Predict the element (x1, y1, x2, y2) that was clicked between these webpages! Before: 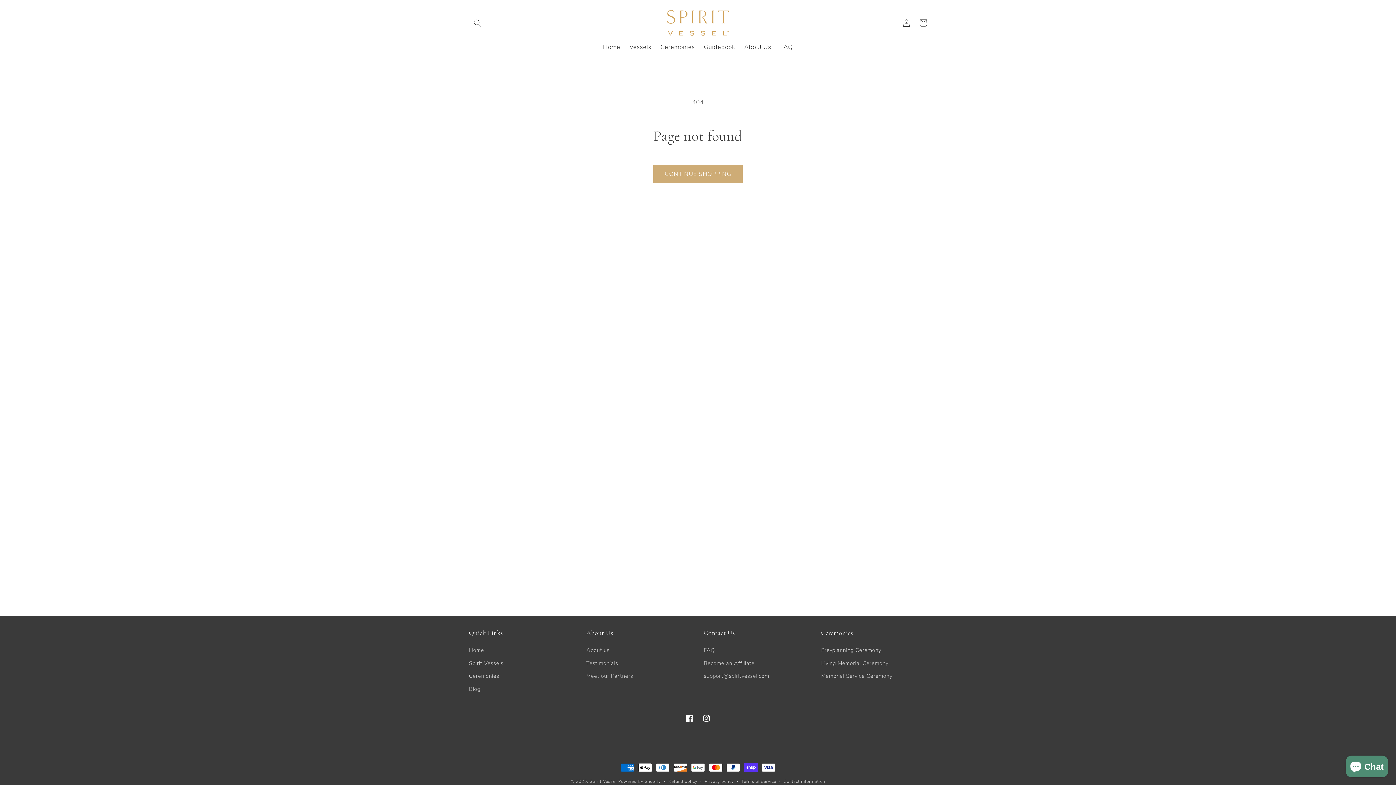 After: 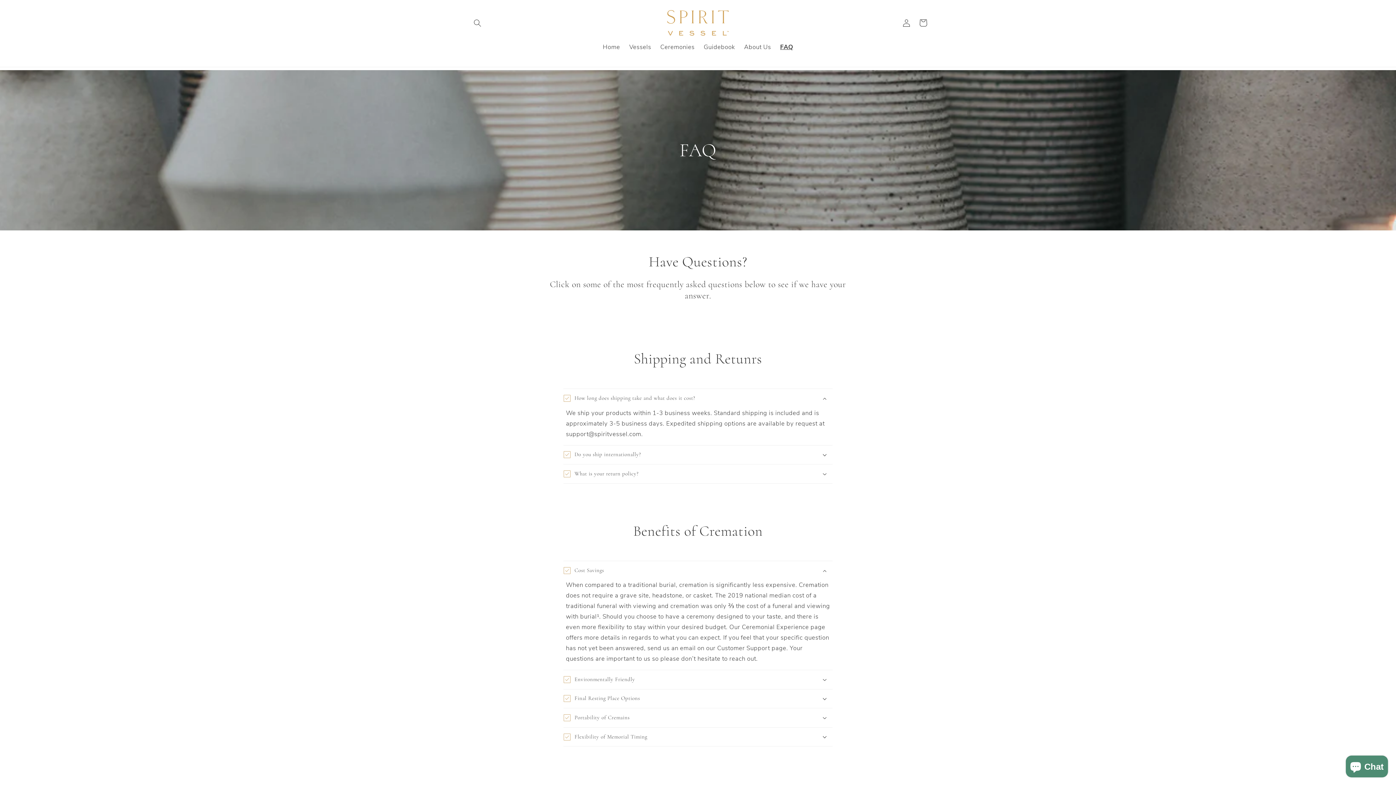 Action: bbox: (775, 38, 797, 55) label: FAQ